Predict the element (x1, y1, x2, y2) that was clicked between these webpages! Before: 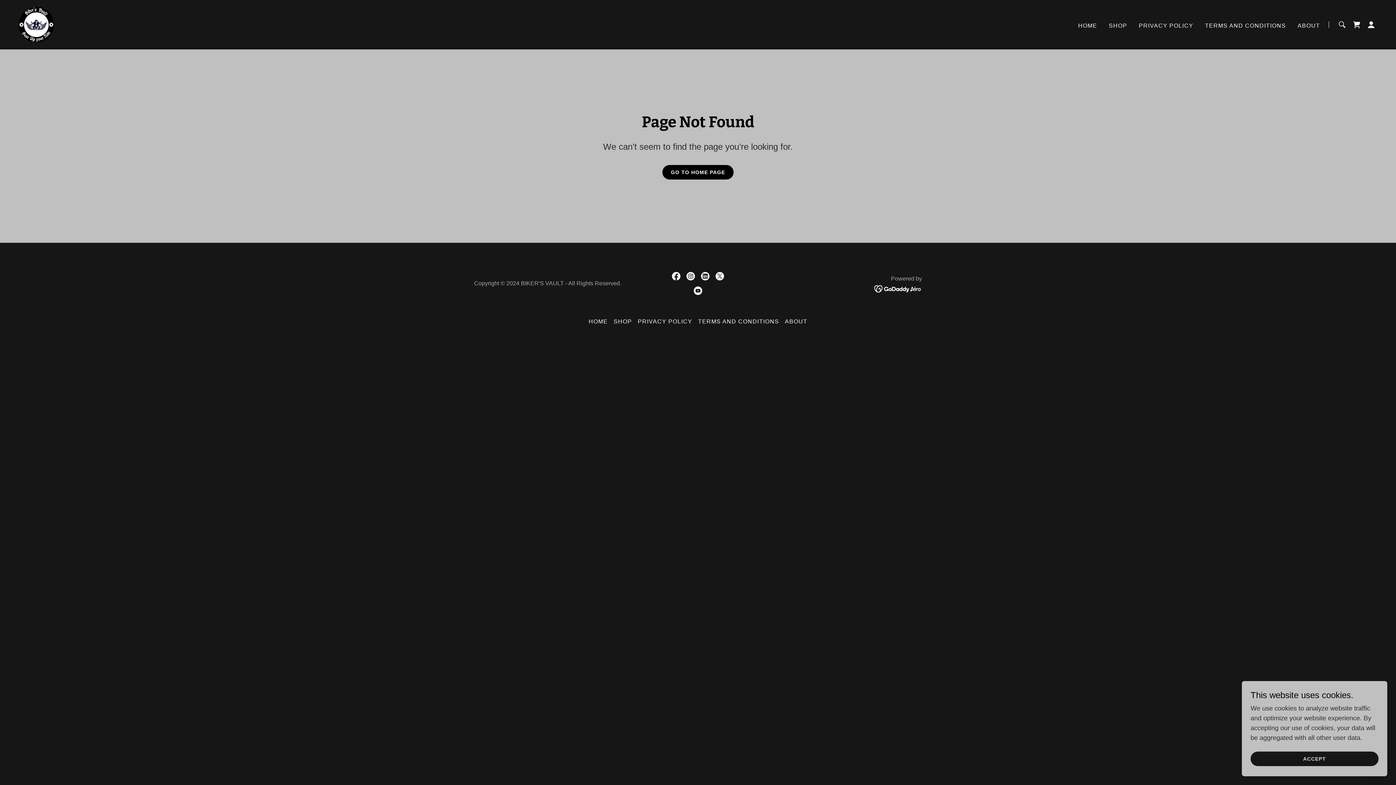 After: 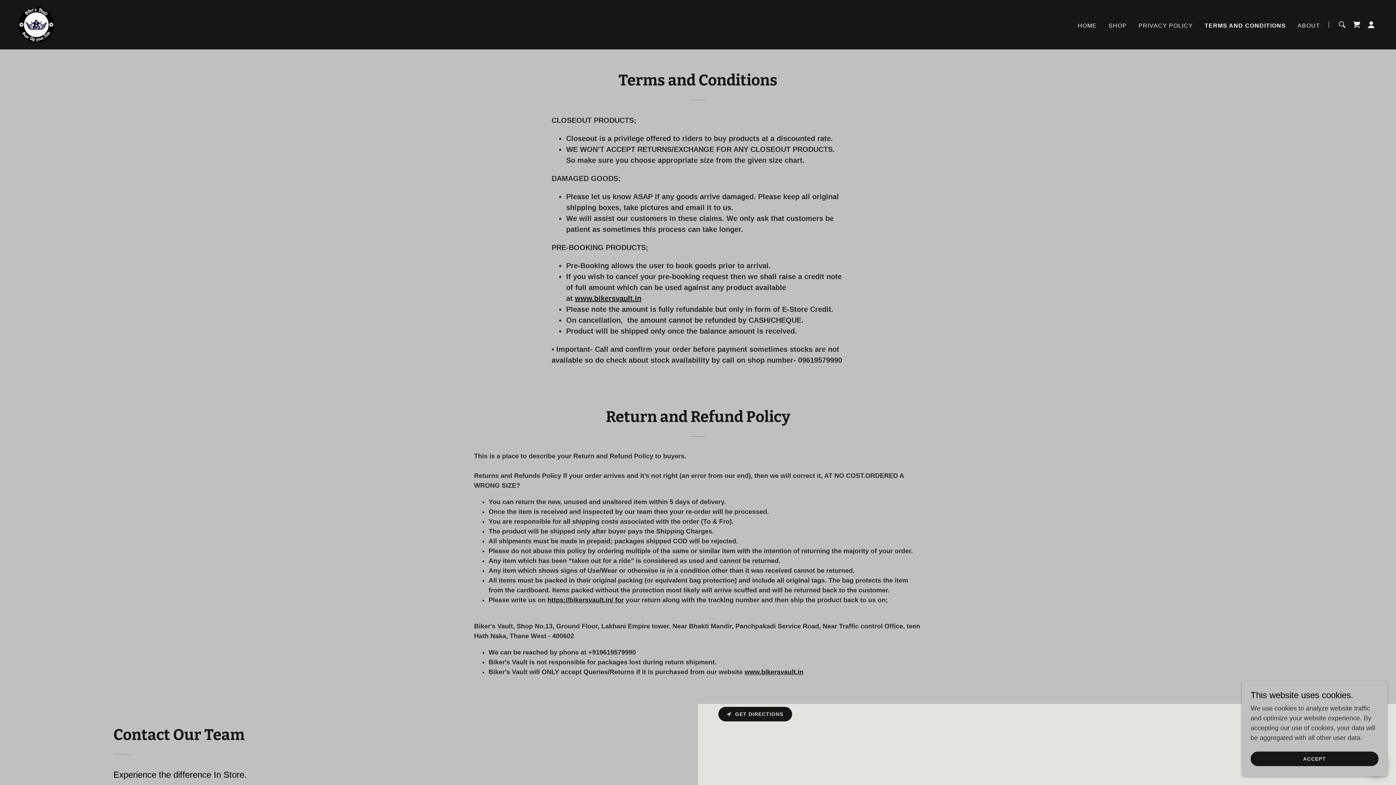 Action: label: TERMS AND CONDITIONS bbox: (695, 315, 782, 328)